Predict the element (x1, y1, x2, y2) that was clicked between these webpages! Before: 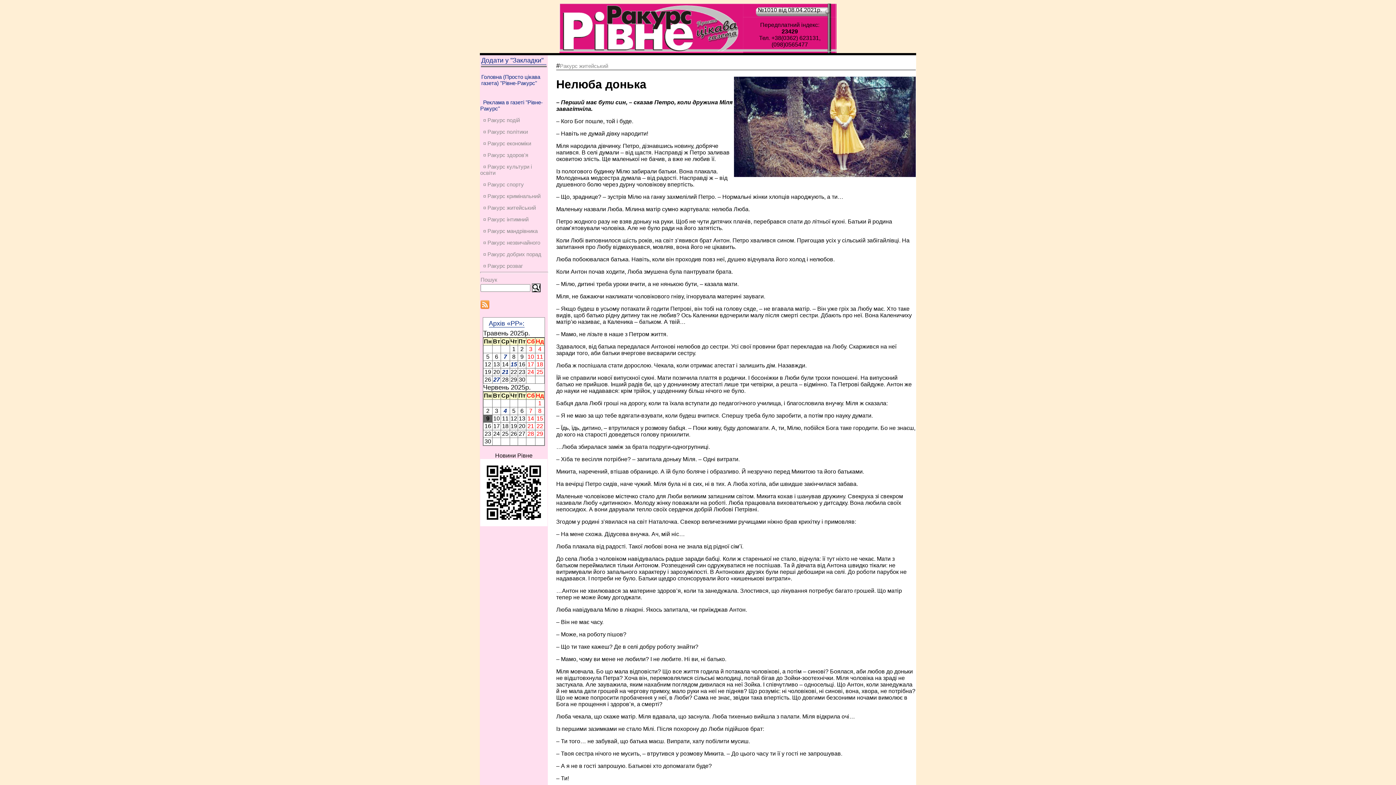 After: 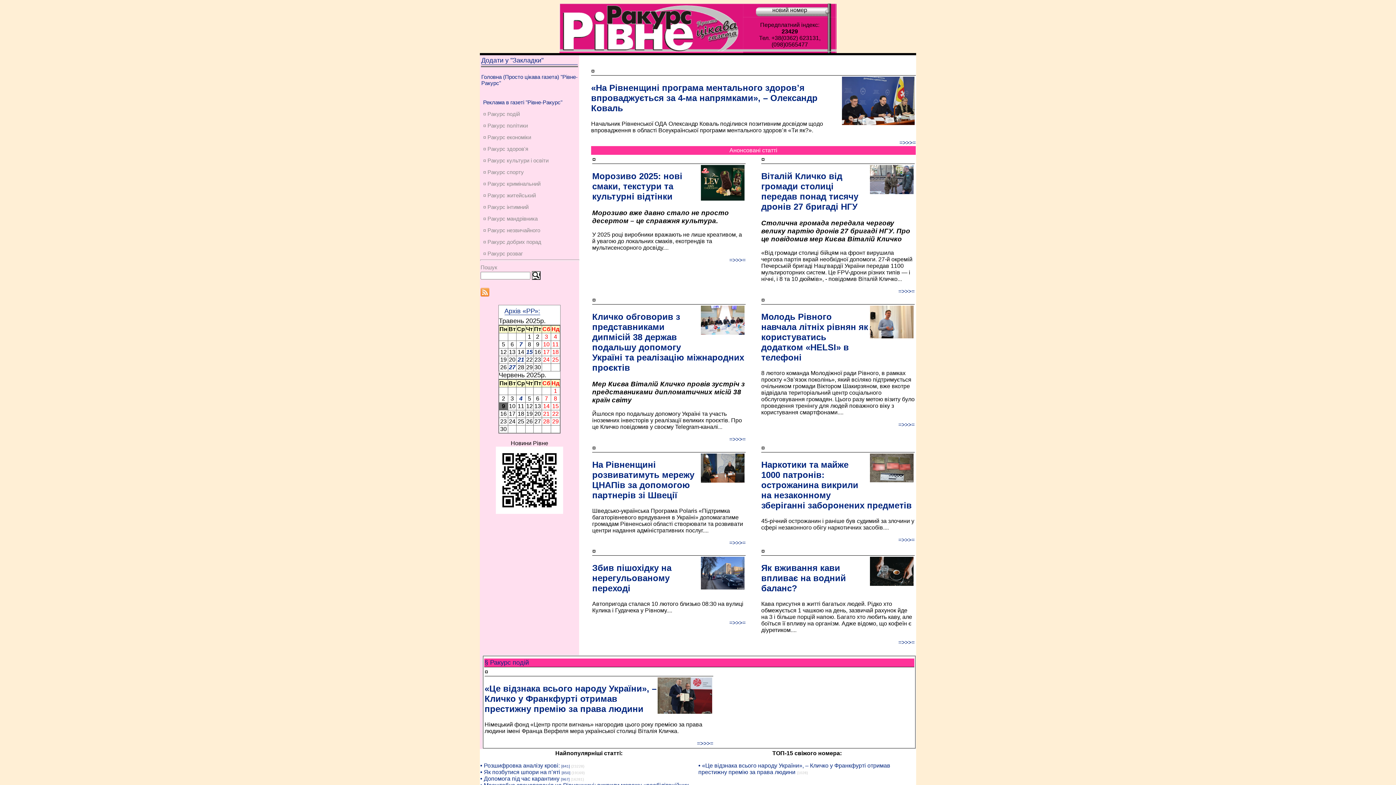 Action: label: ¤ Ракурс спорту bbox: (483, 181, 524, 187)